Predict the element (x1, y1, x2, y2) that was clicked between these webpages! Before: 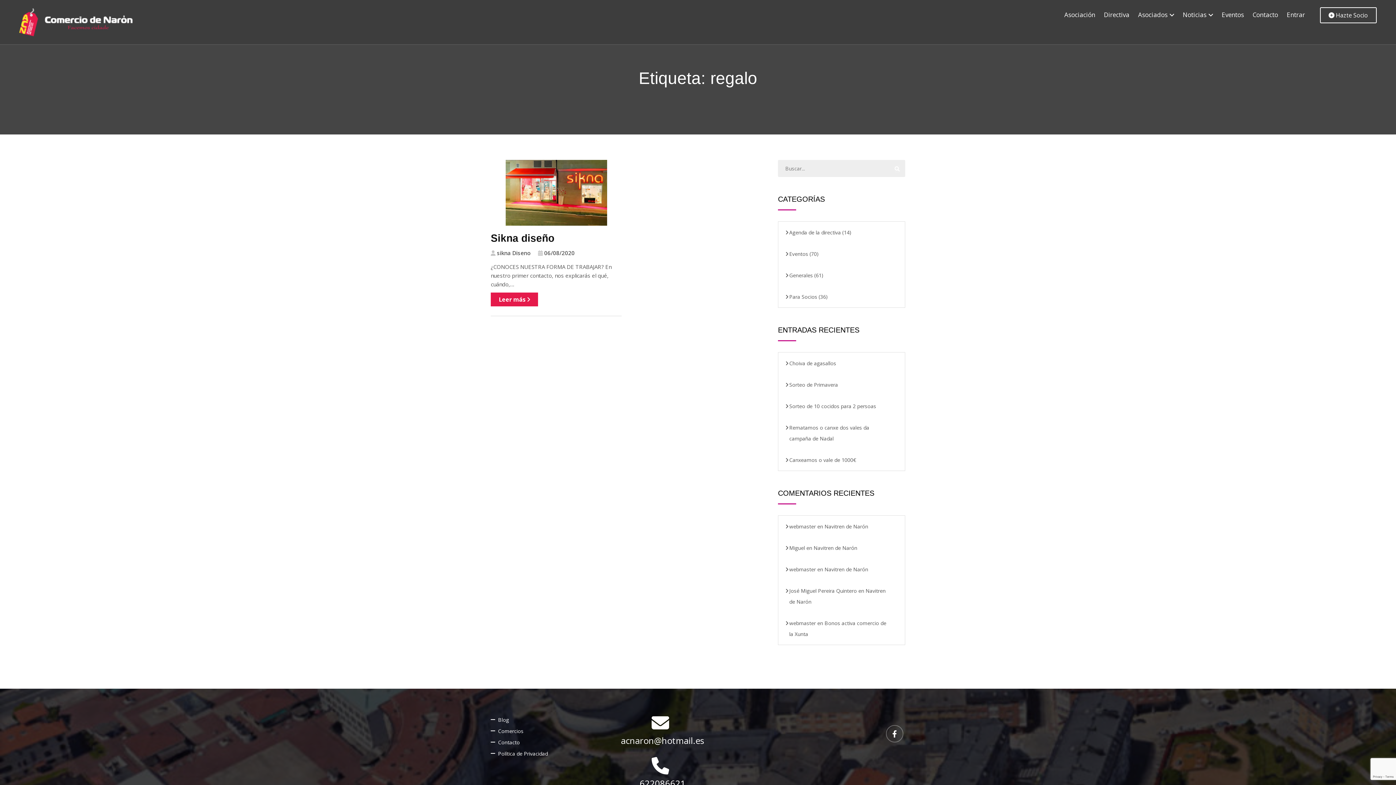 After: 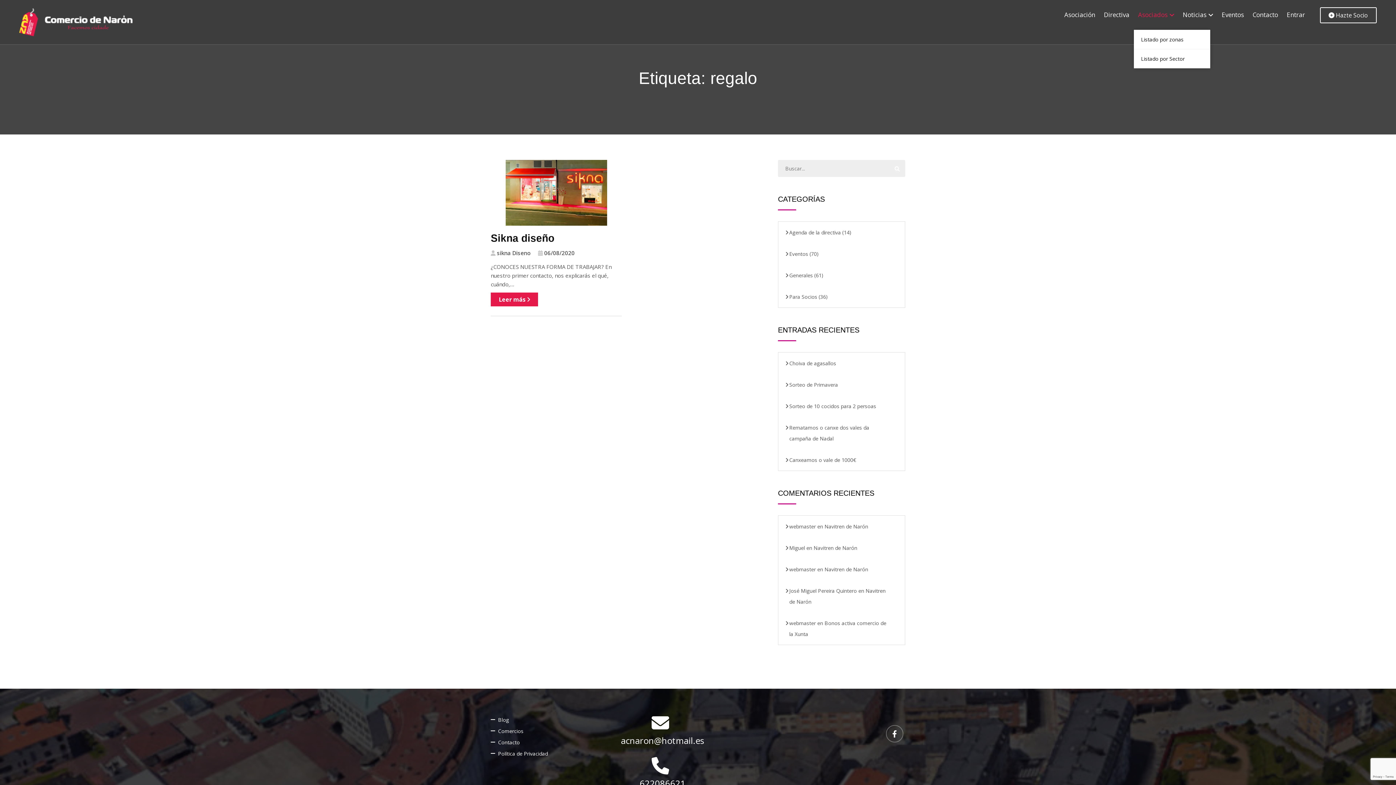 Action: label: Asociados bbox: (1134, 0, 1178, 29)